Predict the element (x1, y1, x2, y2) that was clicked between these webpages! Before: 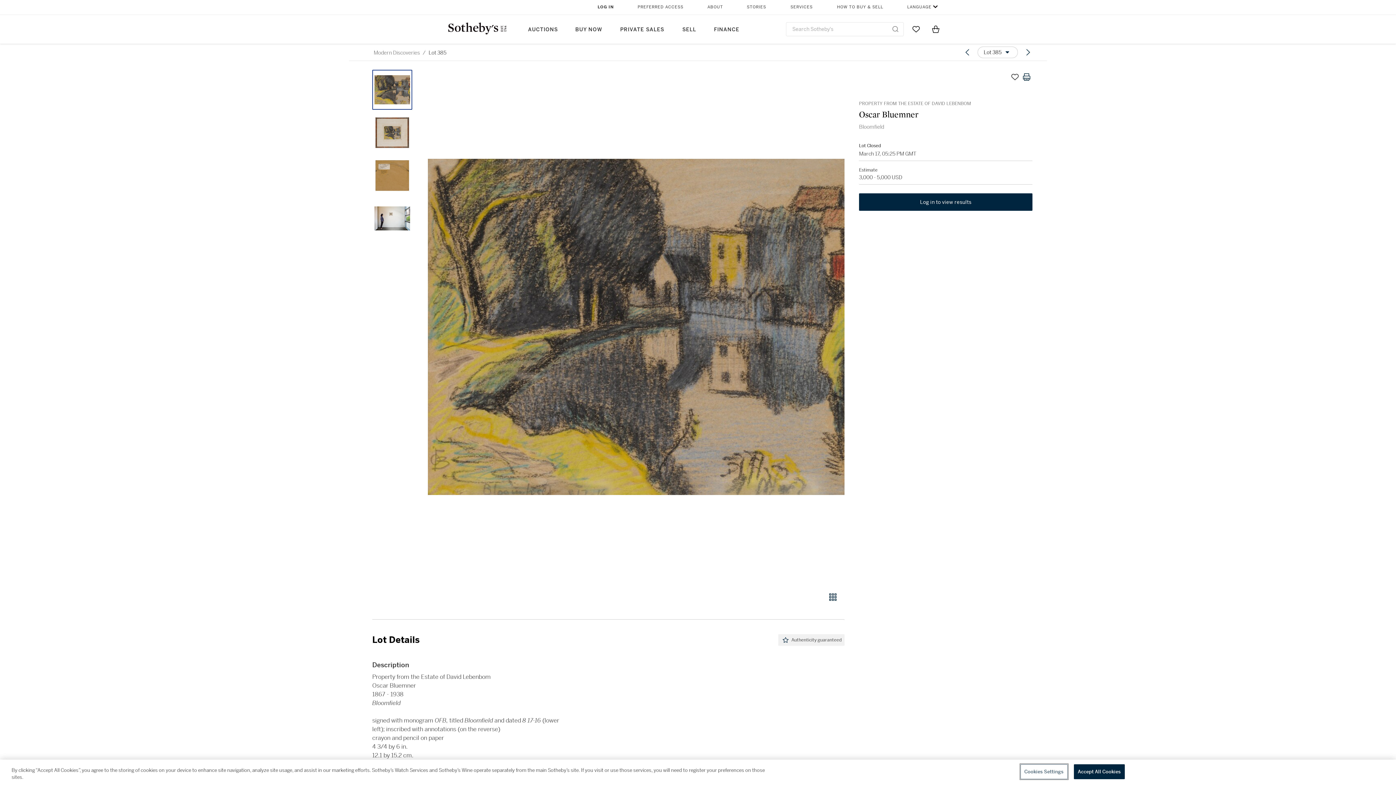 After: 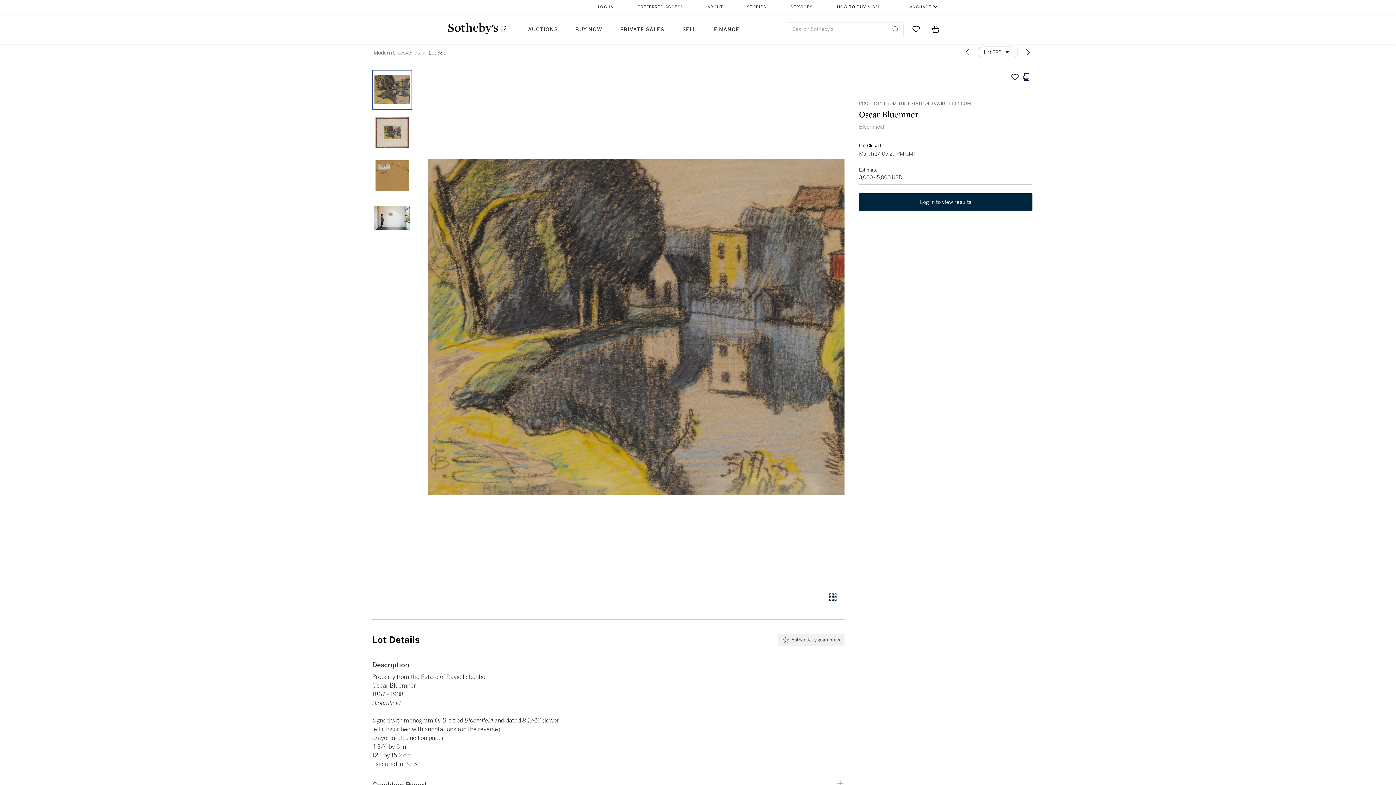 Action: label: Print lot details bbox: (1021, 71, 1032, 82)